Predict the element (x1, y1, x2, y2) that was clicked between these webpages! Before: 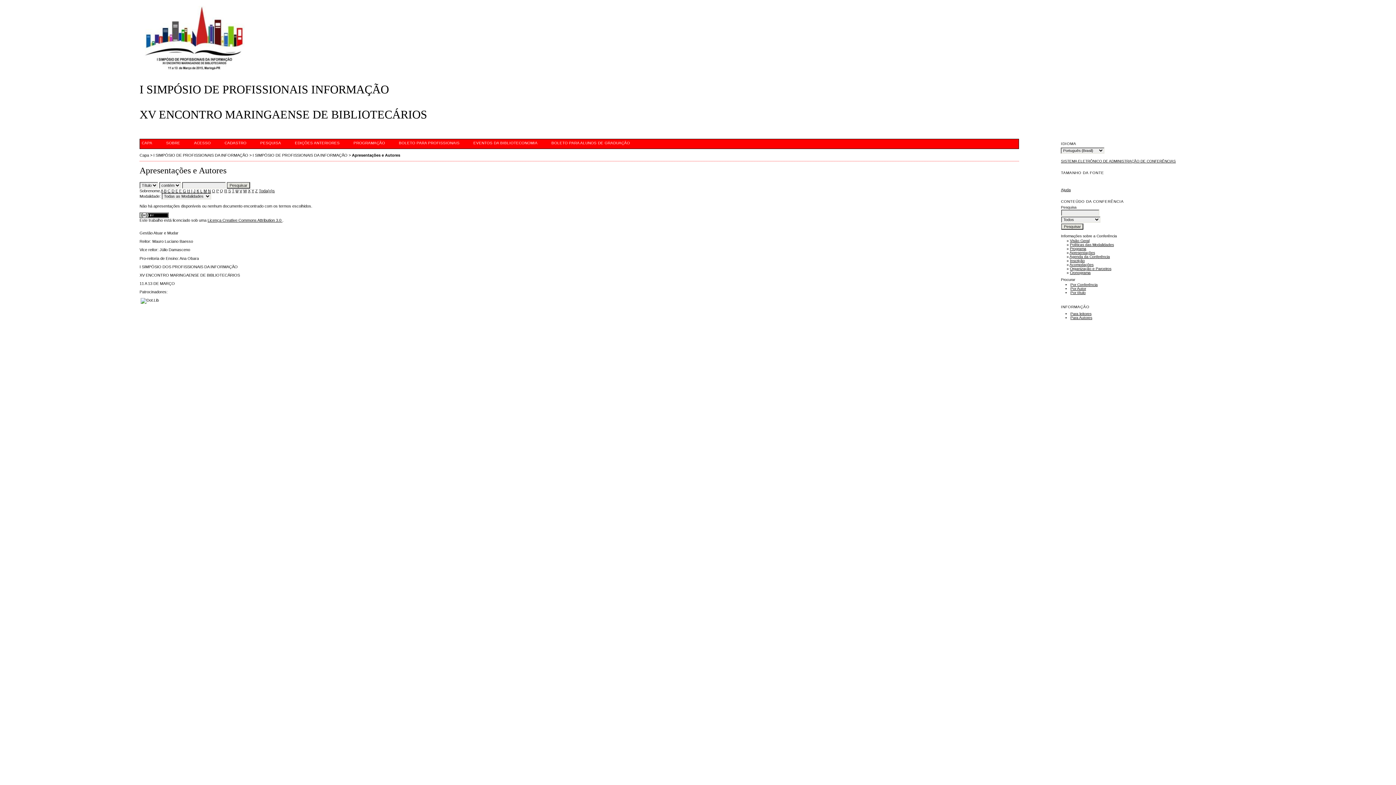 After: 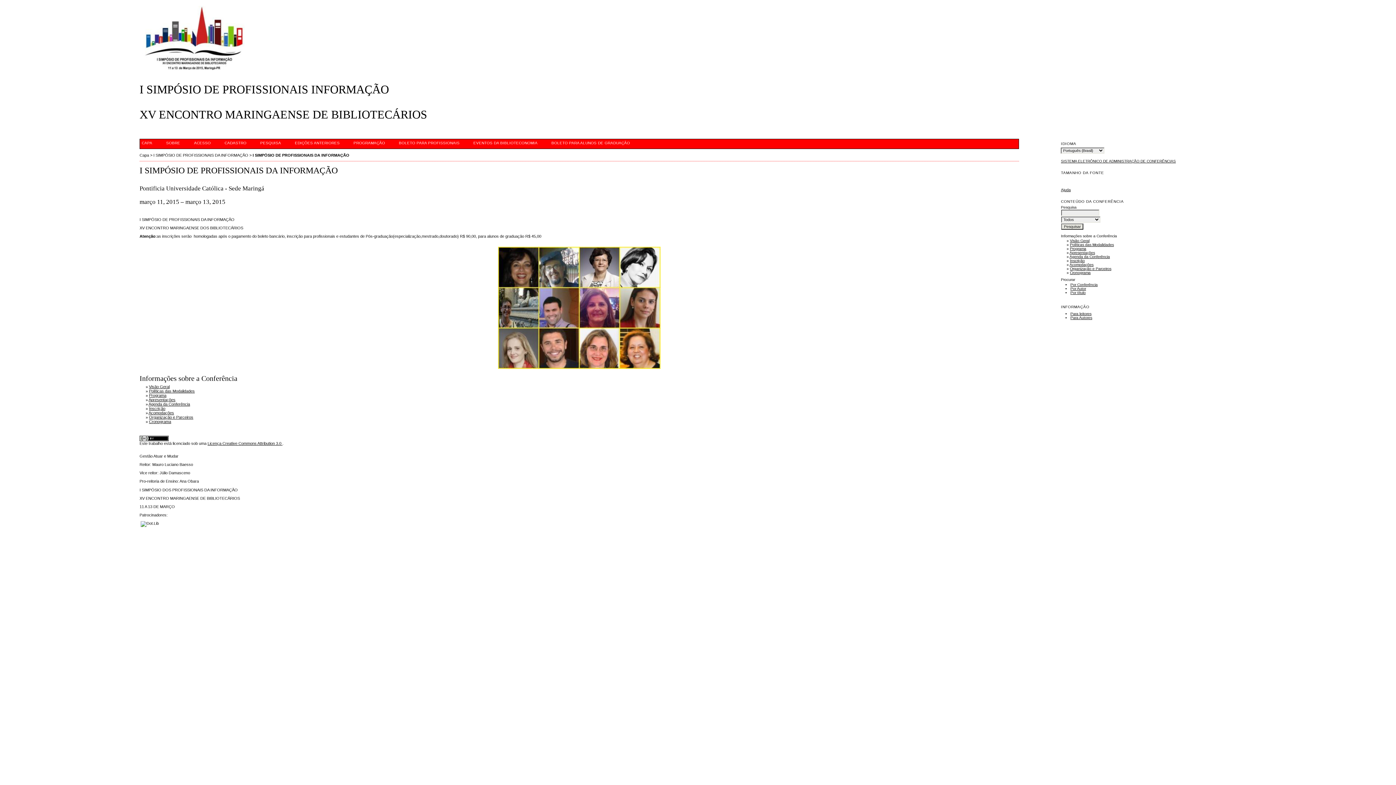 Action: bbox: (153, 153, 248, 157) label: I SIMPÓSIO DE PROFISSIONAIS DA INFORMAÇÃO